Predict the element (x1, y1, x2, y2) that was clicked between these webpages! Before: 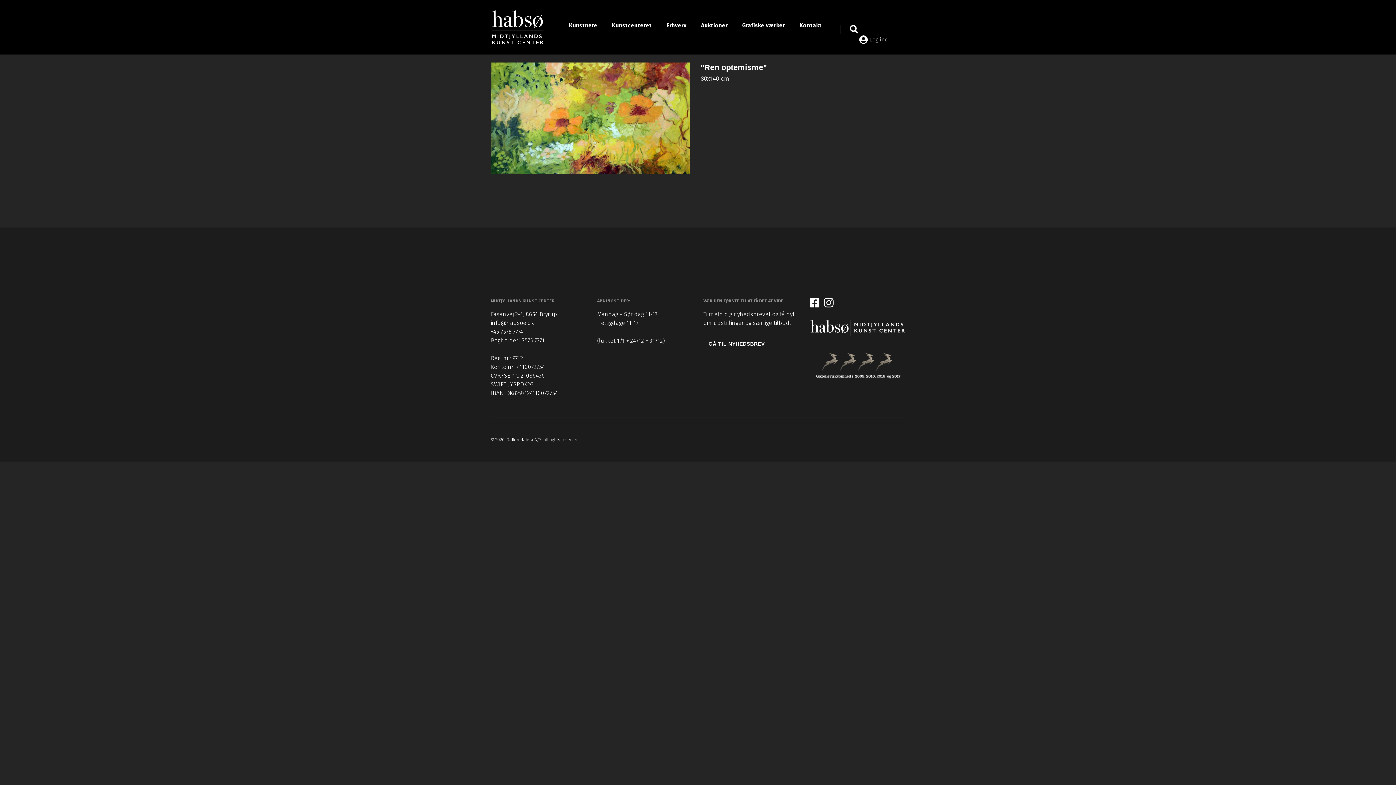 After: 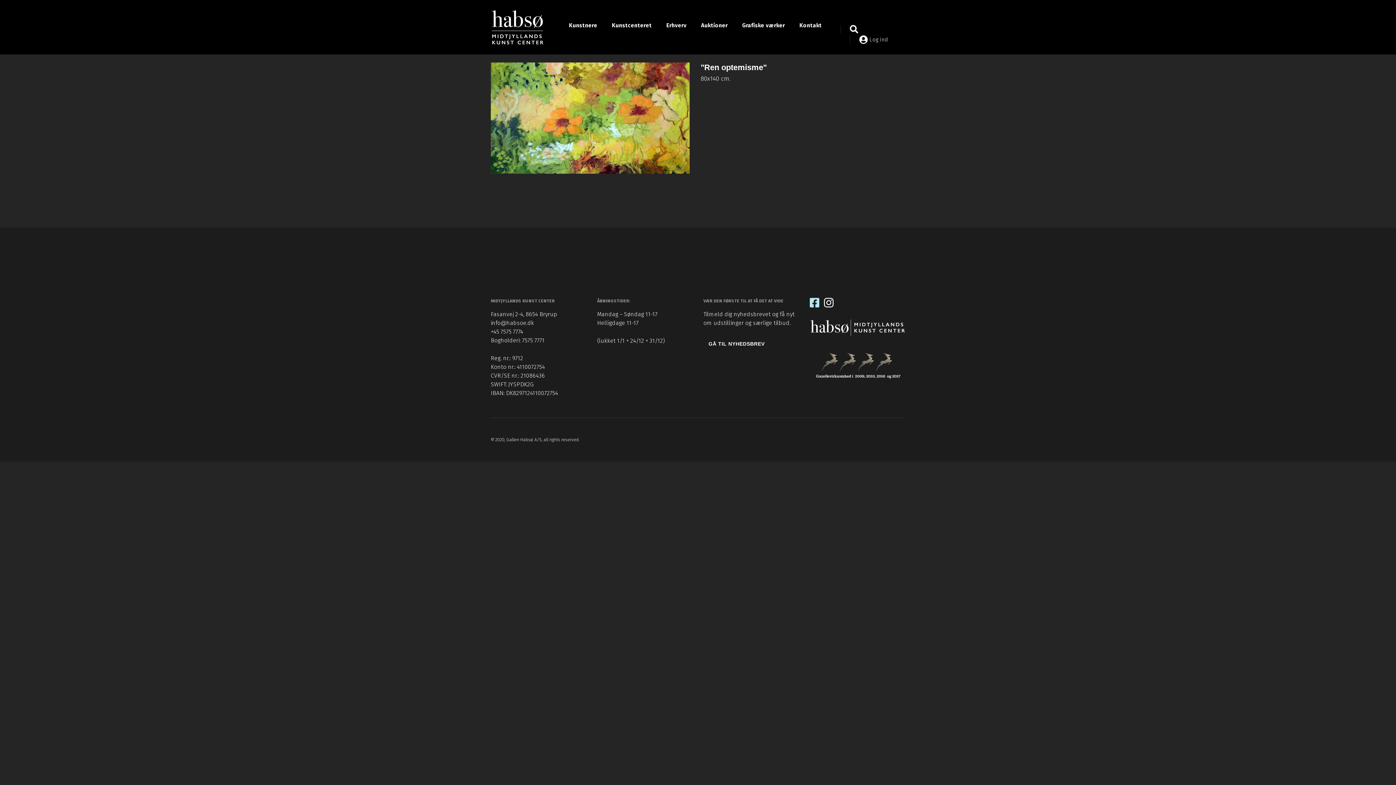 Action: label:   bbox: (810, 301, 822, 308)